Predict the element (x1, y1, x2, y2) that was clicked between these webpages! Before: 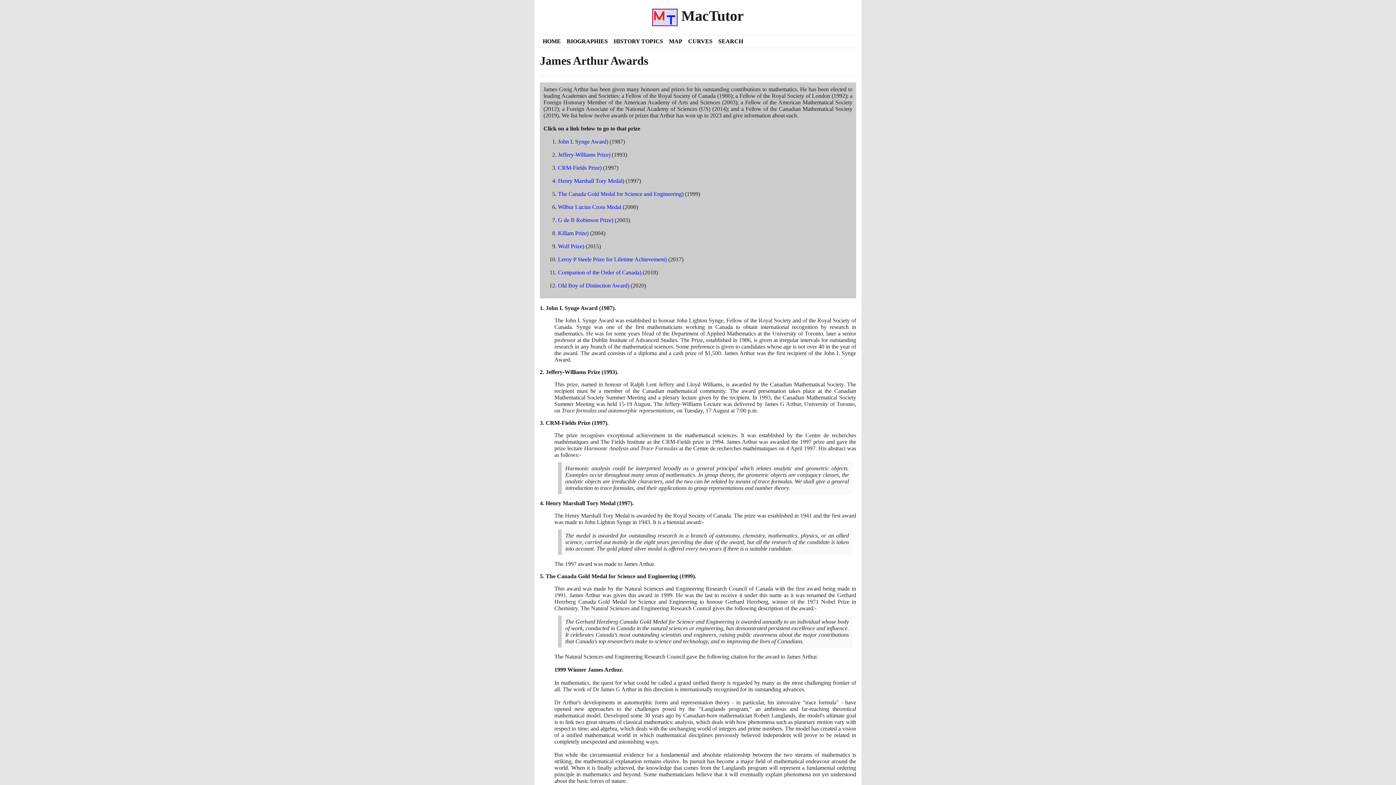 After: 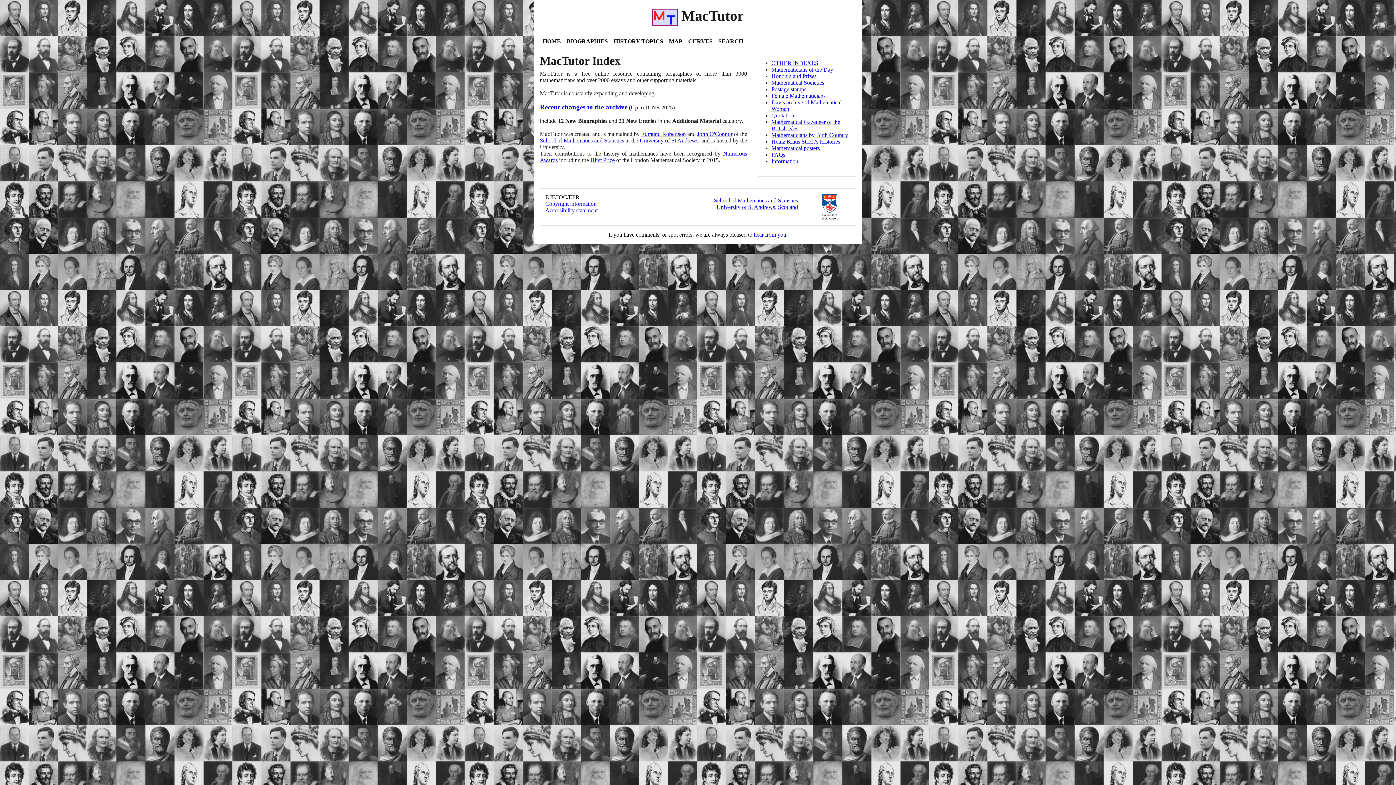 Action: bbox: (540, 7, 856, 26) label:  MacTutor